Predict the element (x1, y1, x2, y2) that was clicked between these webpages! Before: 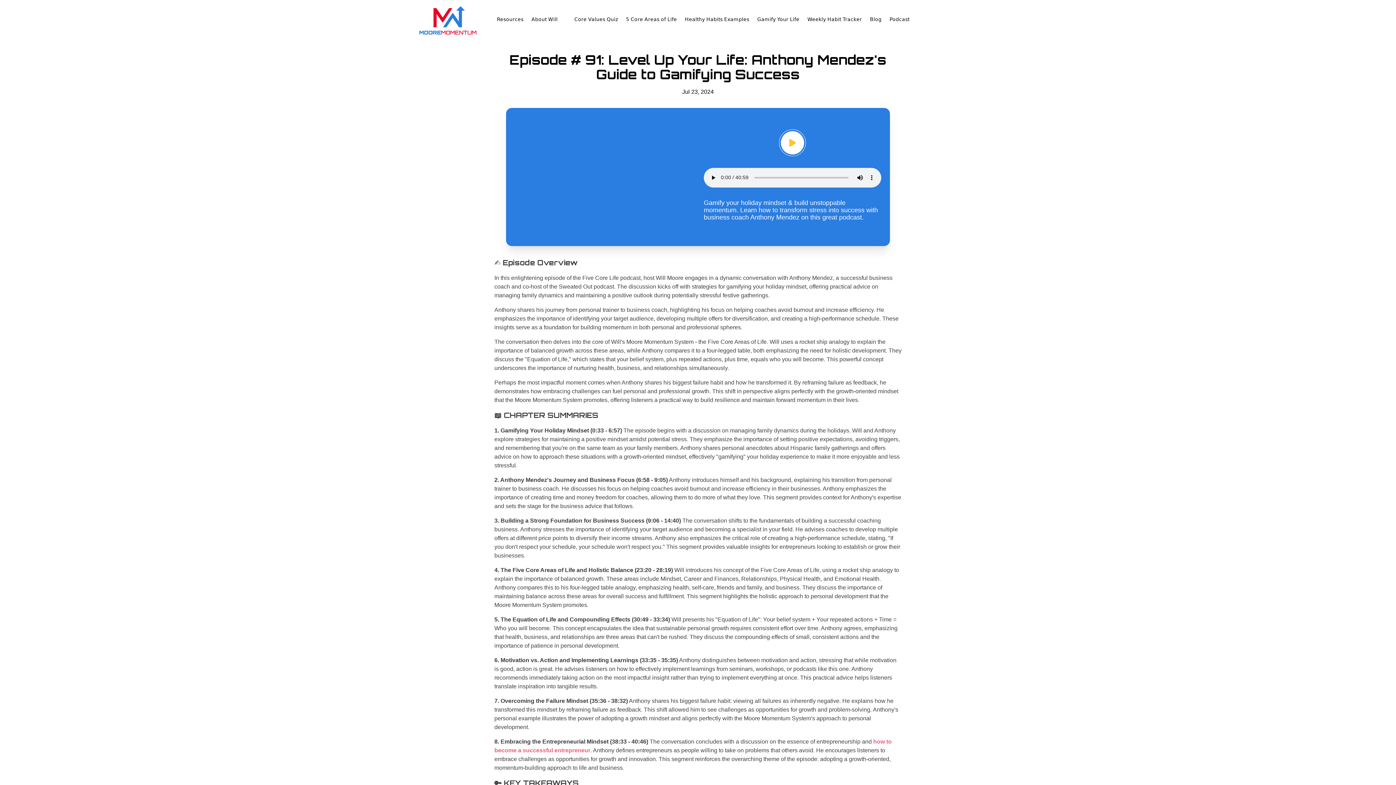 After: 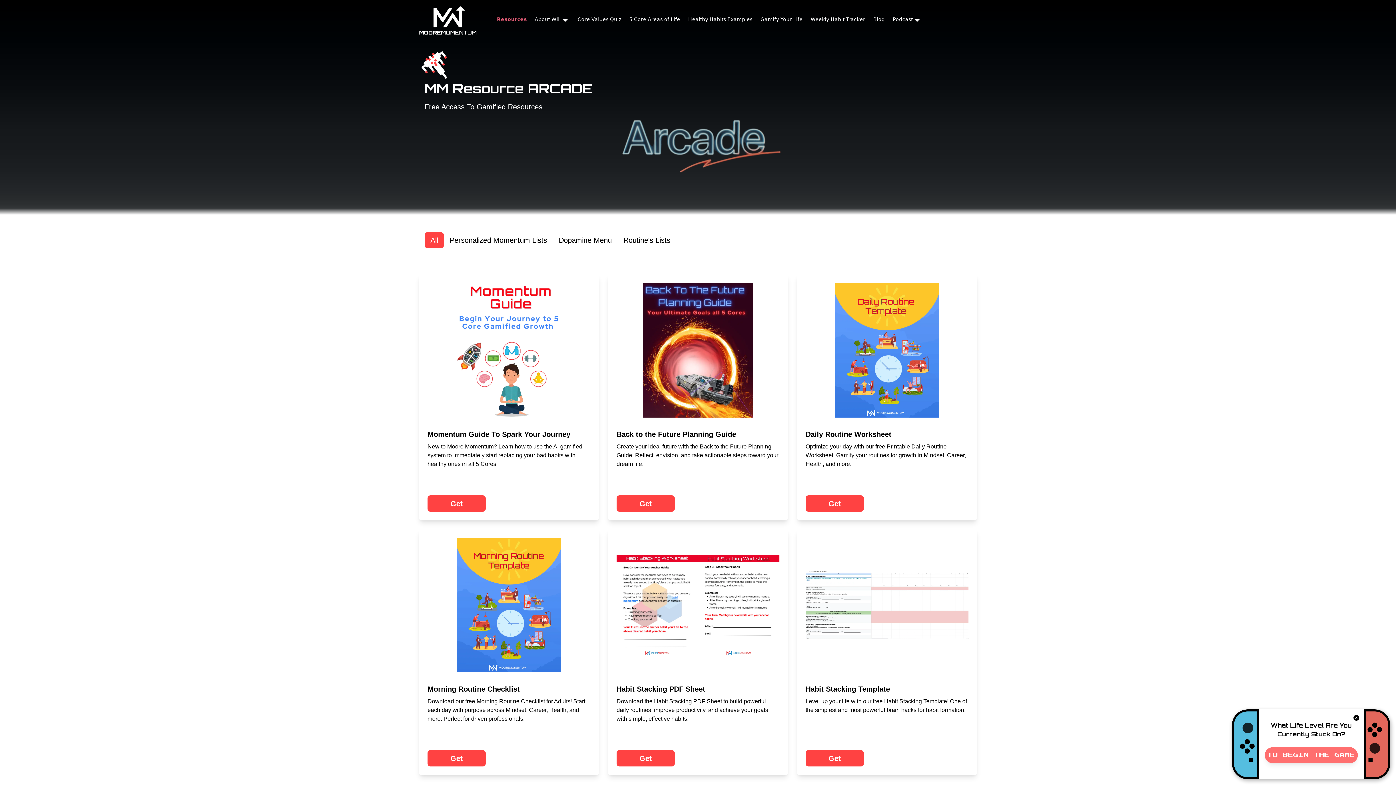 Action: label: Resources bbox: (497, 16, 523, 22)